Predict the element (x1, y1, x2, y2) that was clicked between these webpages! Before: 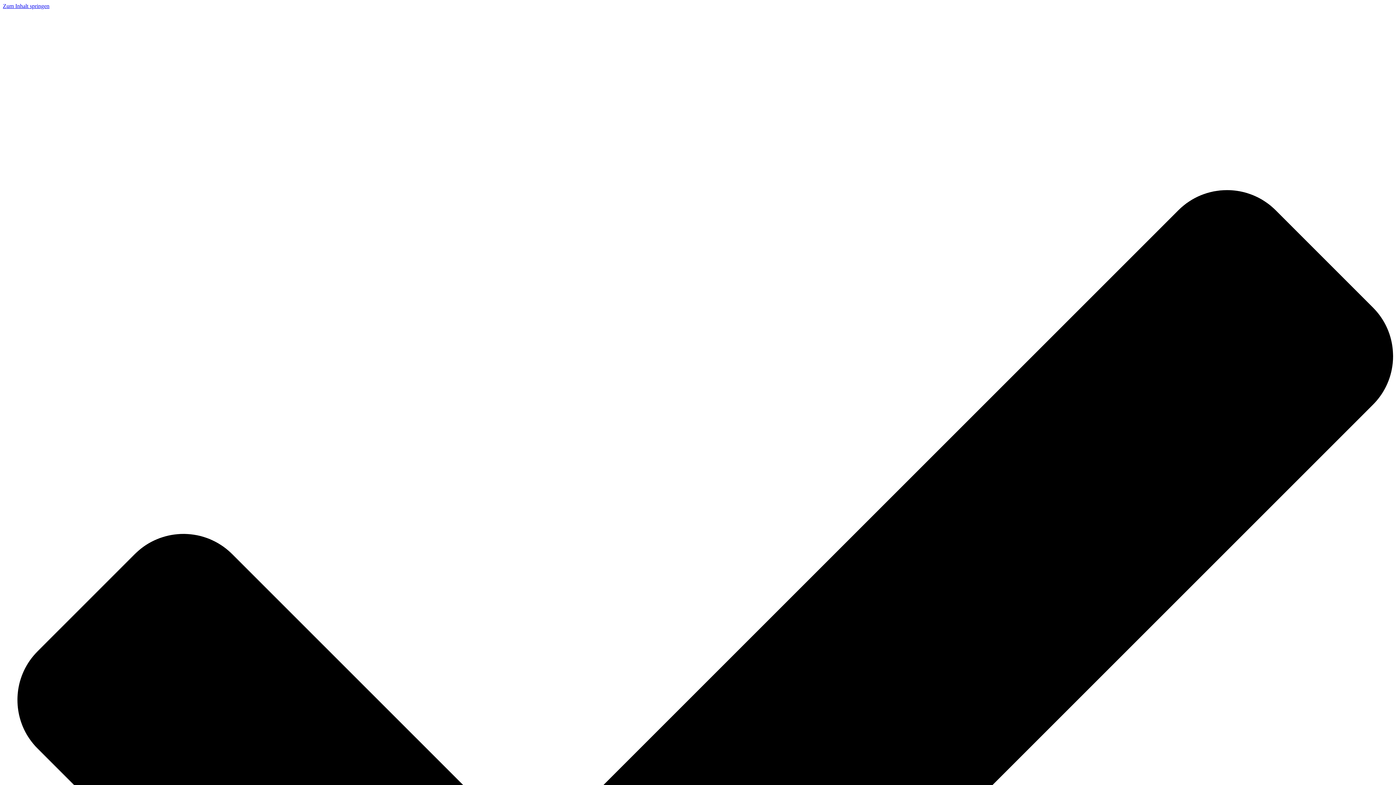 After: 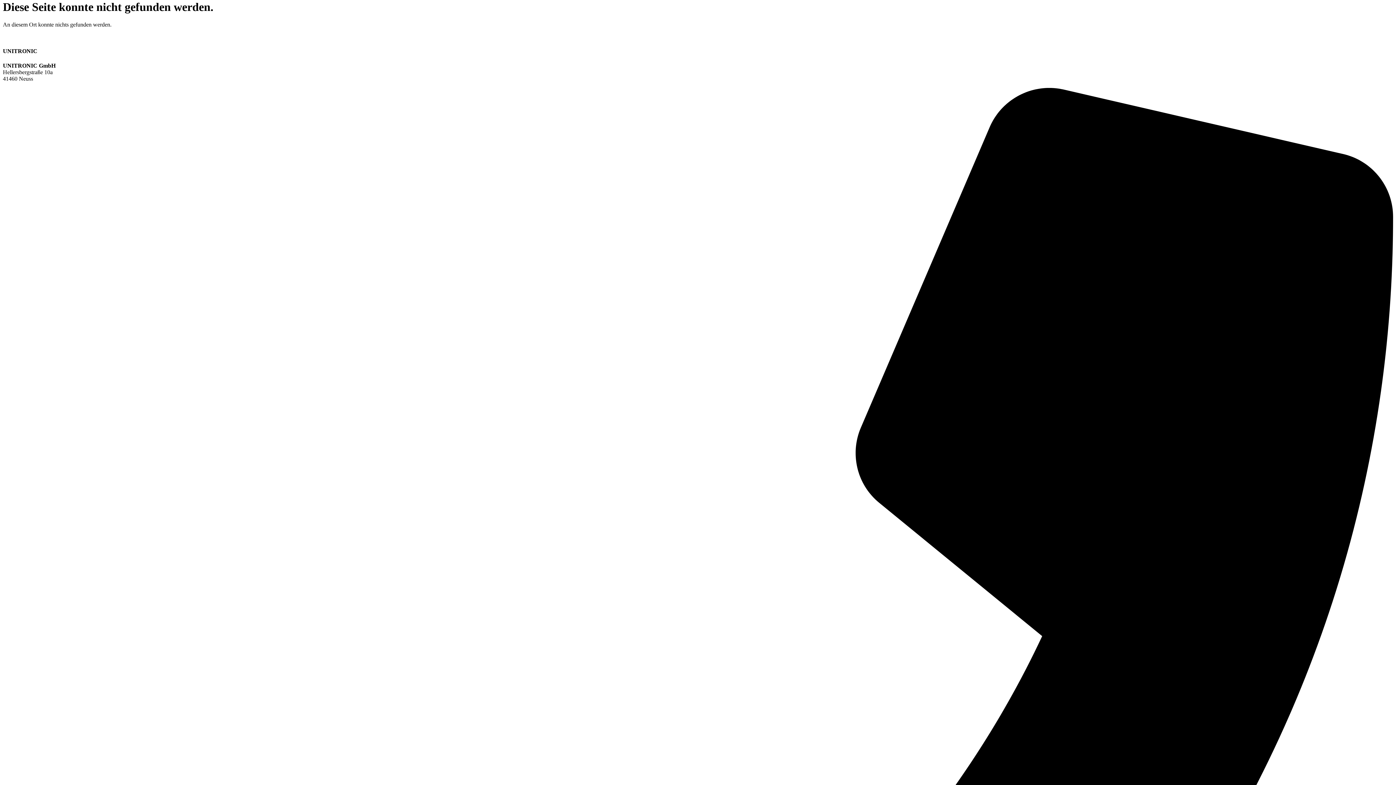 Action: label: Zum Inhalt springen bbox: (2, 2, 49, 9)